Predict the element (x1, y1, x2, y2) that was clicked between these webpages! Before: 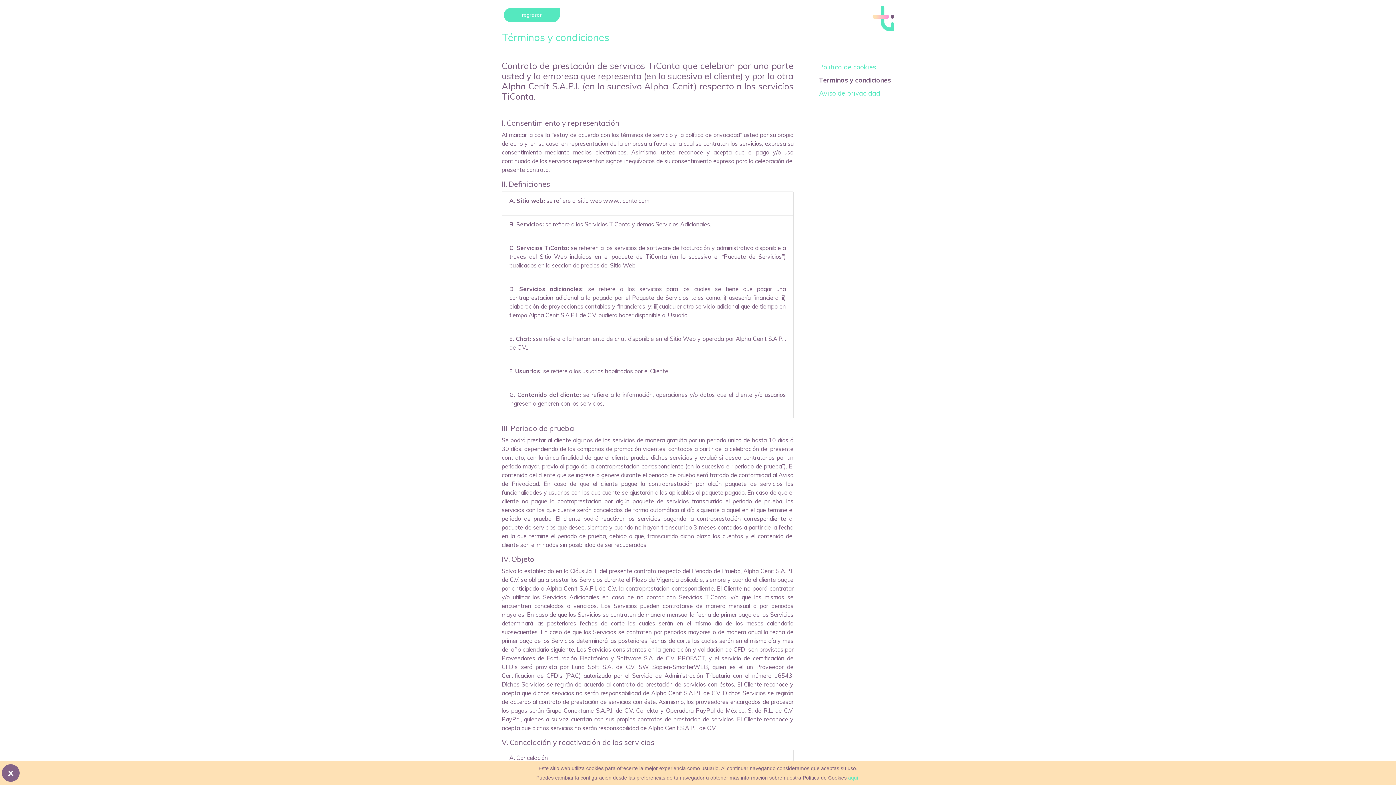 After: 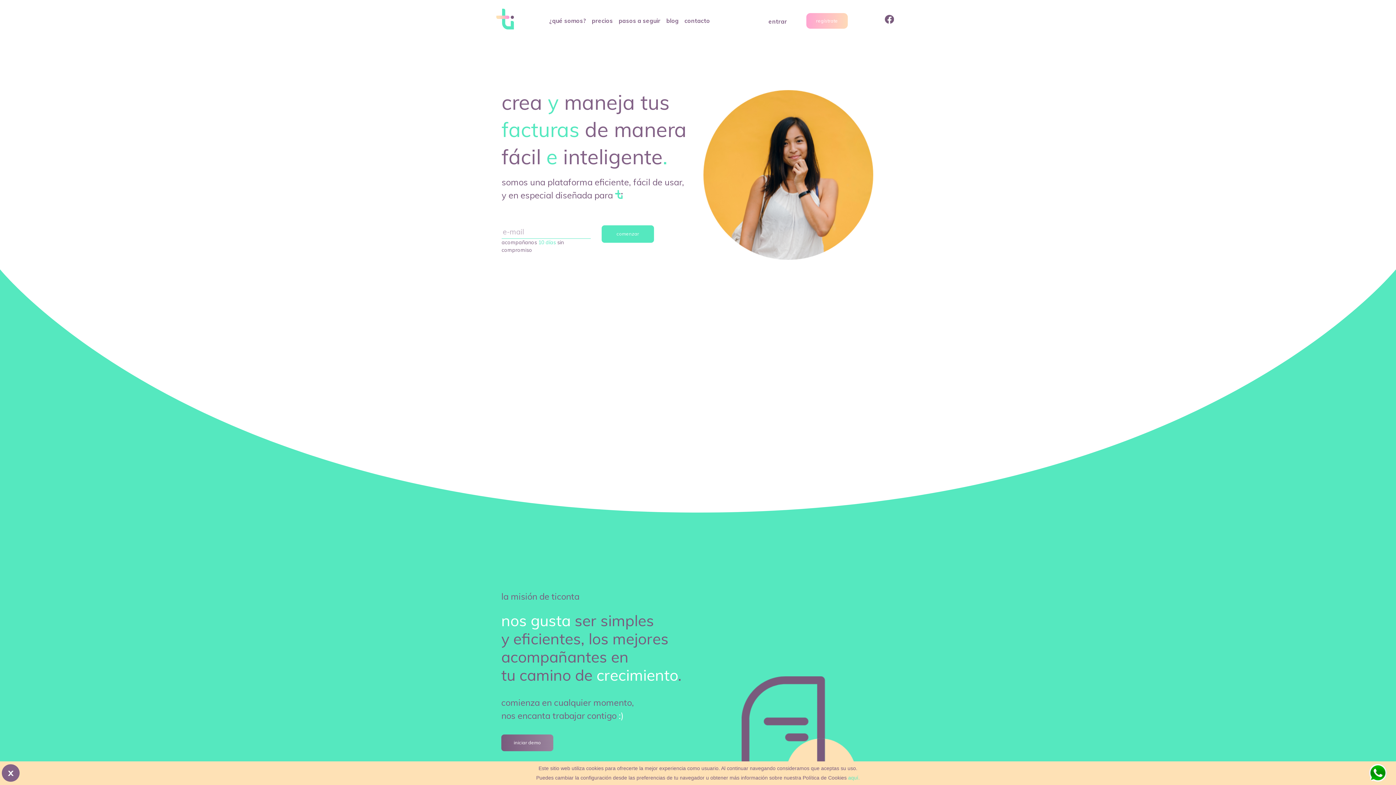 Action: bbox: (504, 8, 560, 22) label: regresar